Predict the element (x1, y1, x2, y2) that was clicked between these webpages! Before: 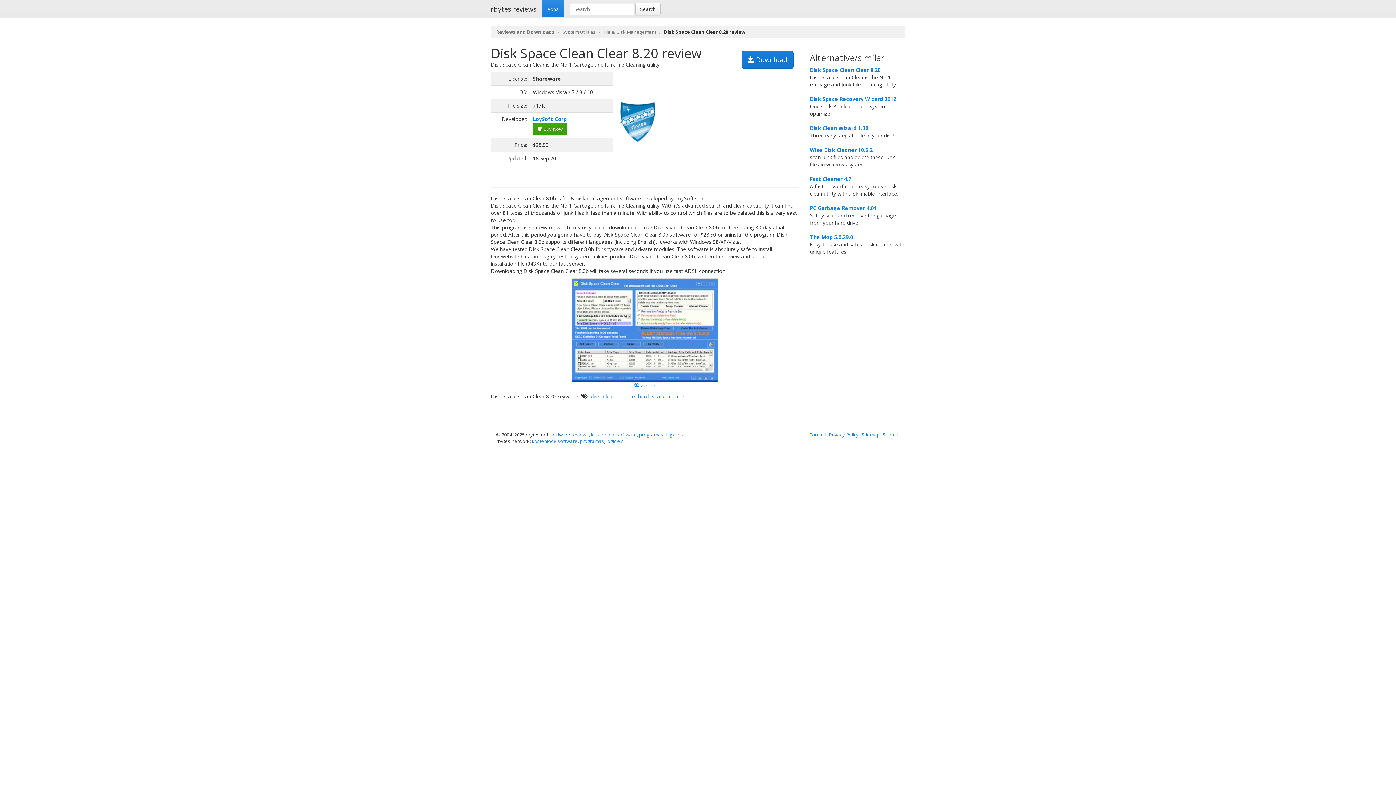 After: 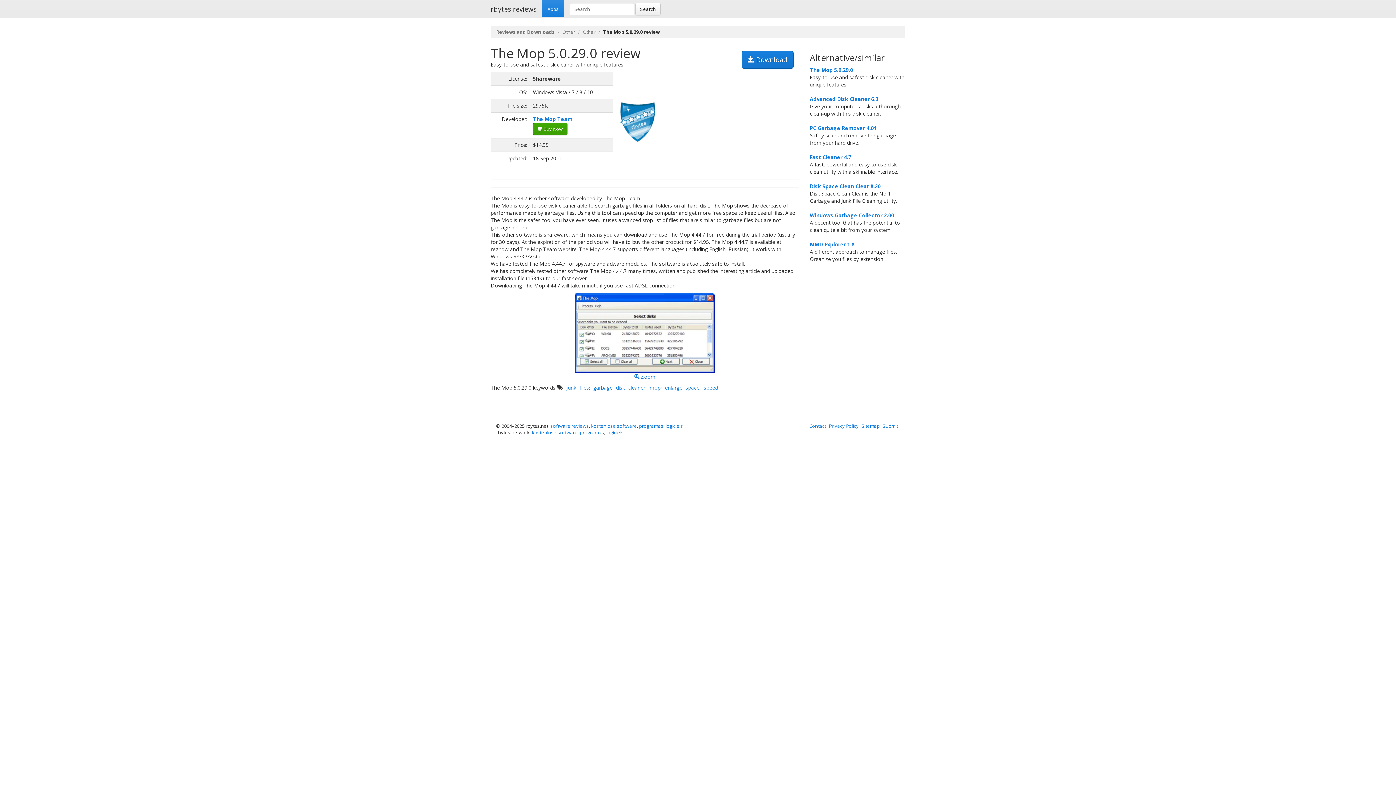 Action: label: The Mop 5.0.29.0 bbox: (810, 233, 853, 240)